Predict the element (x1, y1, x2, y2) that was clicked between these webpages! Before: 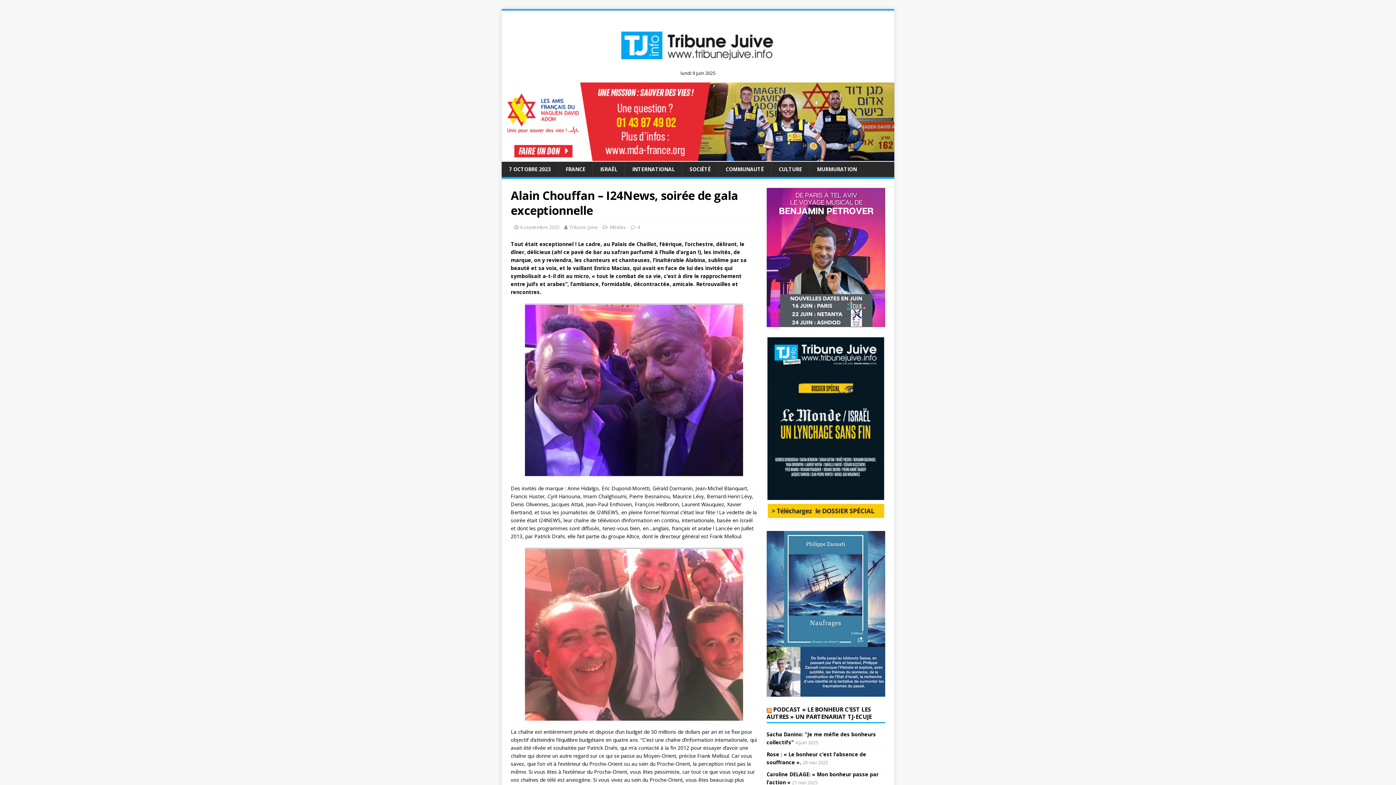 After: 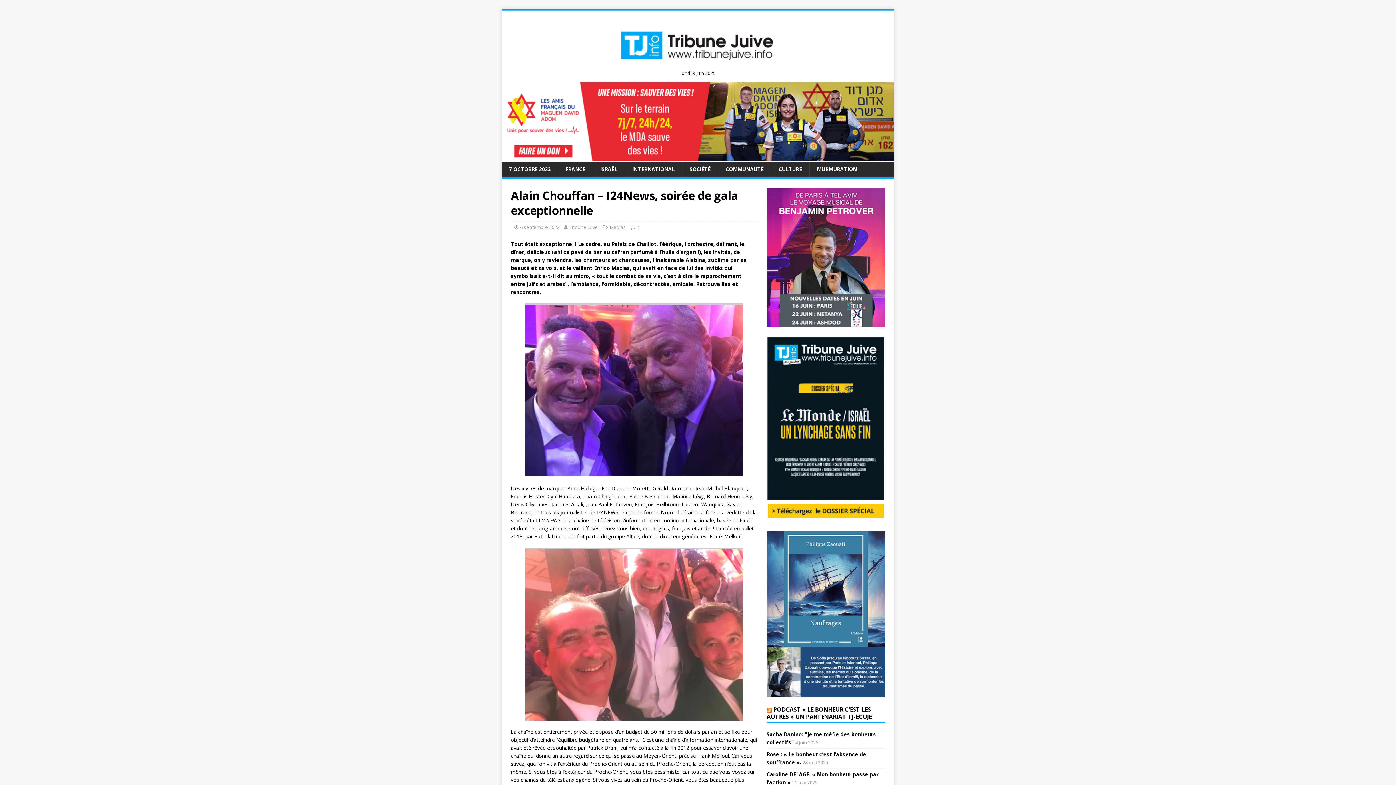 Action: bbox: (766, 689, 885, 696)